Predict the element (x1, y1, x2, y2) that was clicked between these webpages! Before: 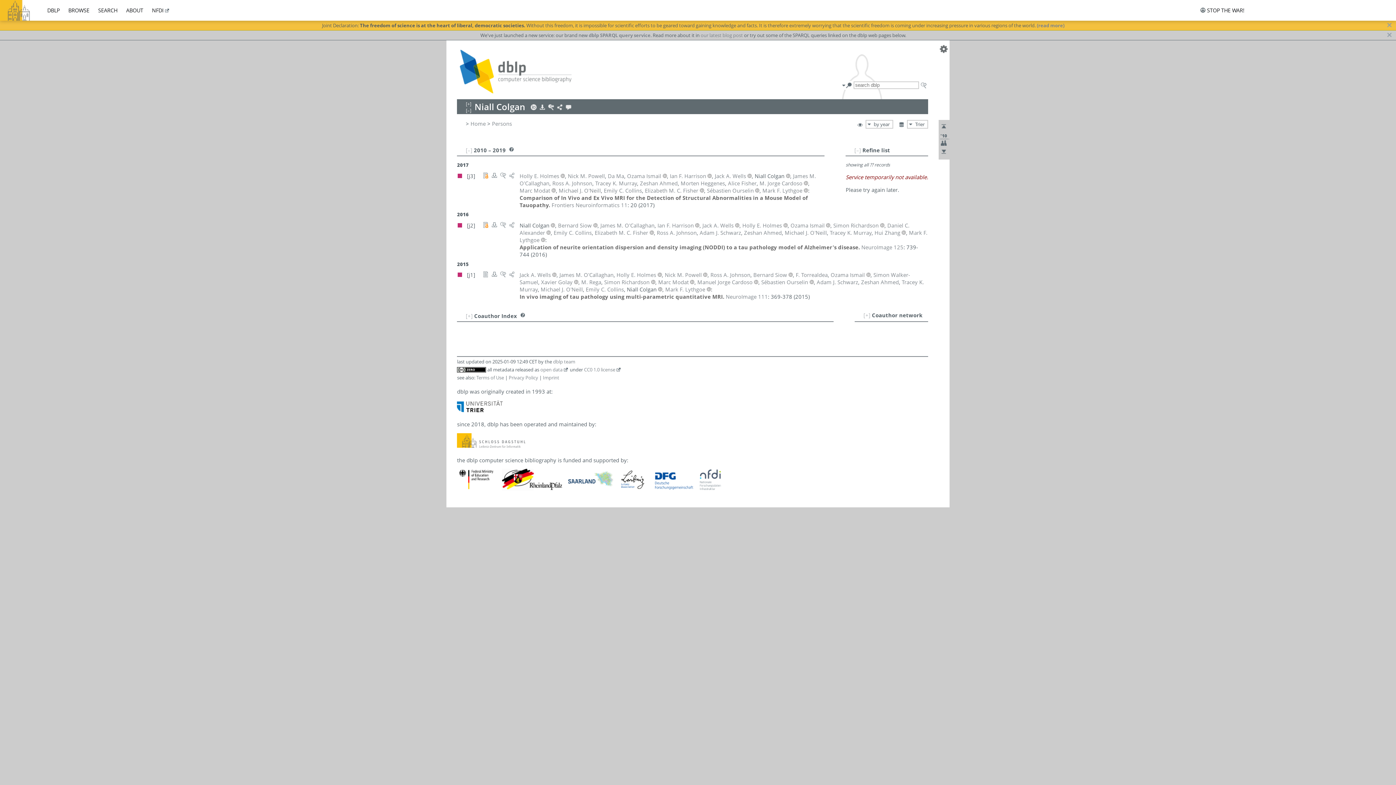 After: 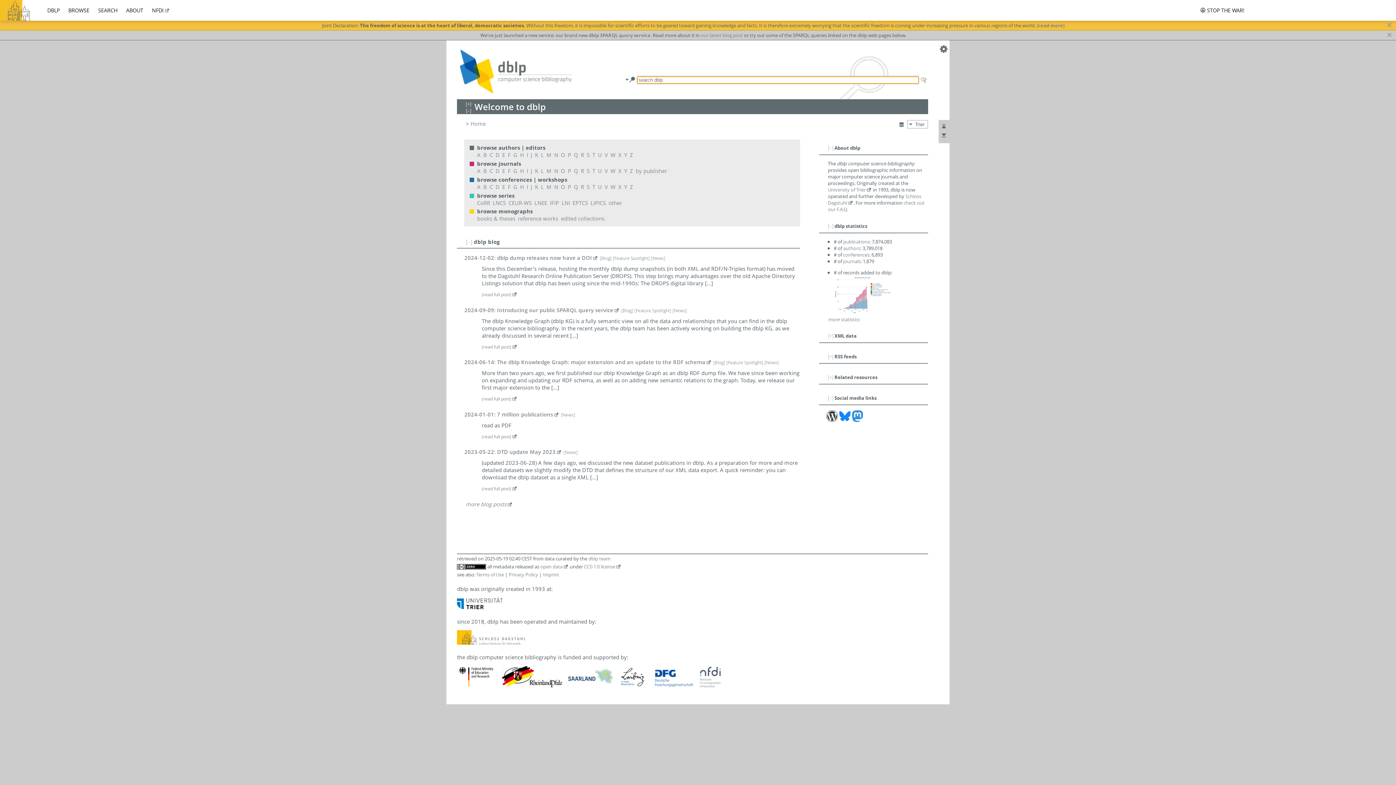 Action: label: Home bbox: (470, 119, 485, 127)